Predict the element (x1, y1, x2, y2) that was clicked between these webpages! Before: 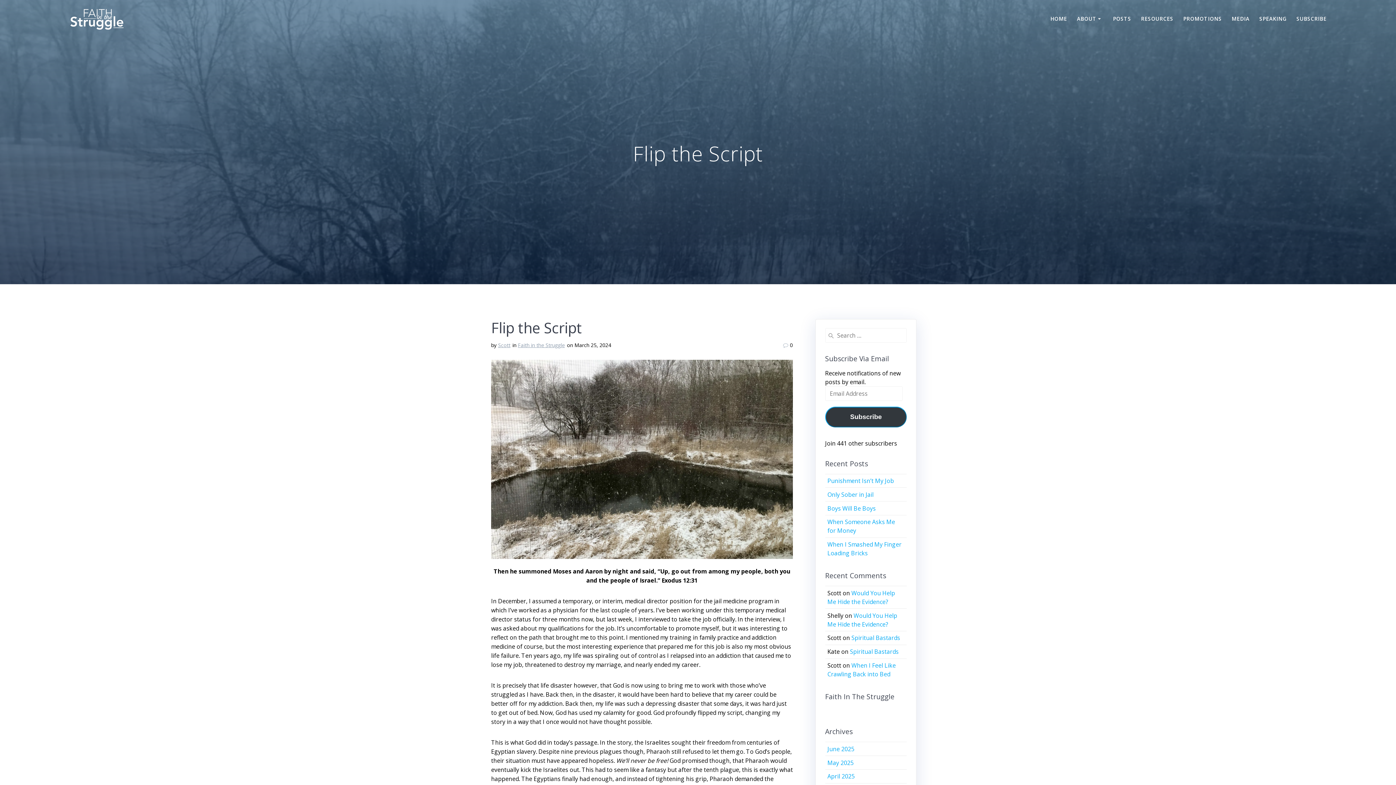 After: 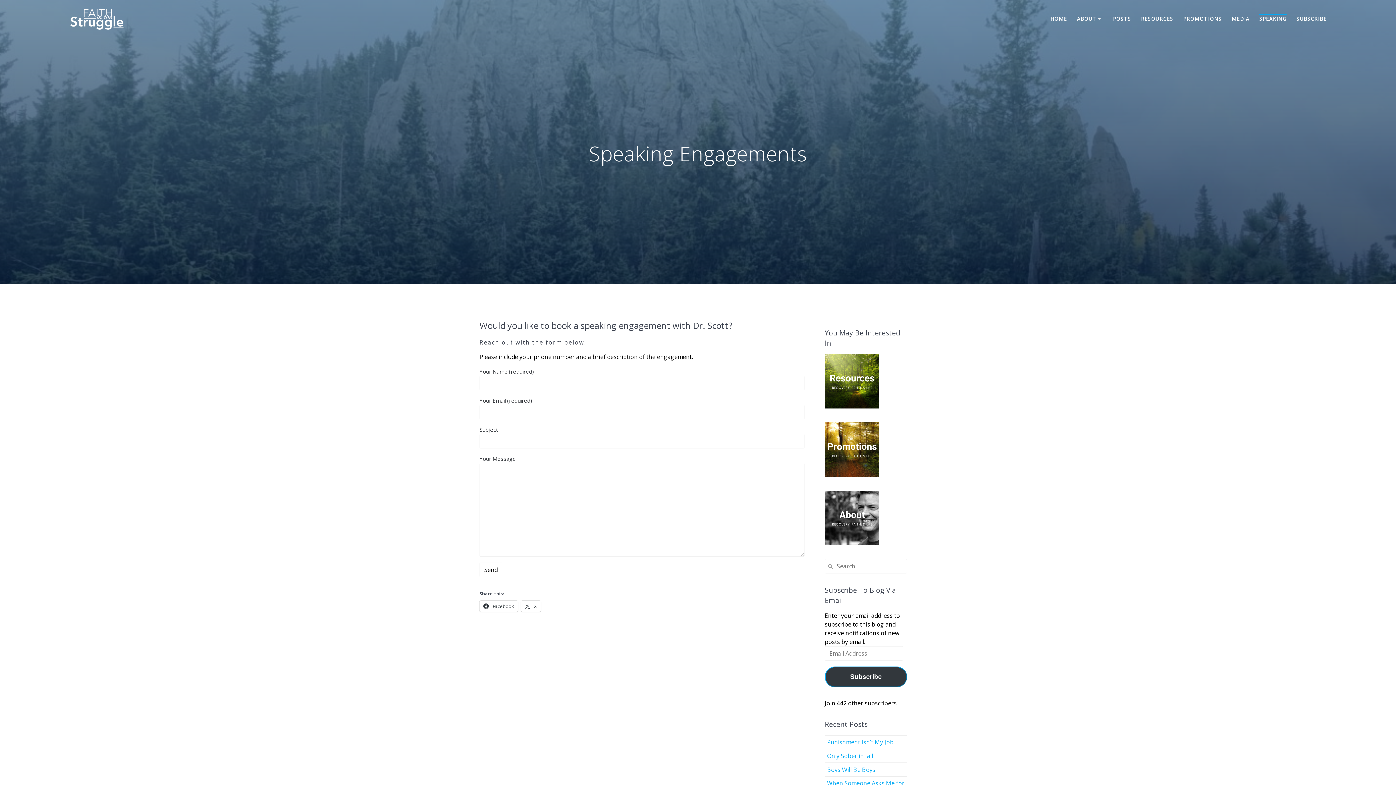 Action: bbox: (1259, 15, 1286, 23) label: SPEAKING